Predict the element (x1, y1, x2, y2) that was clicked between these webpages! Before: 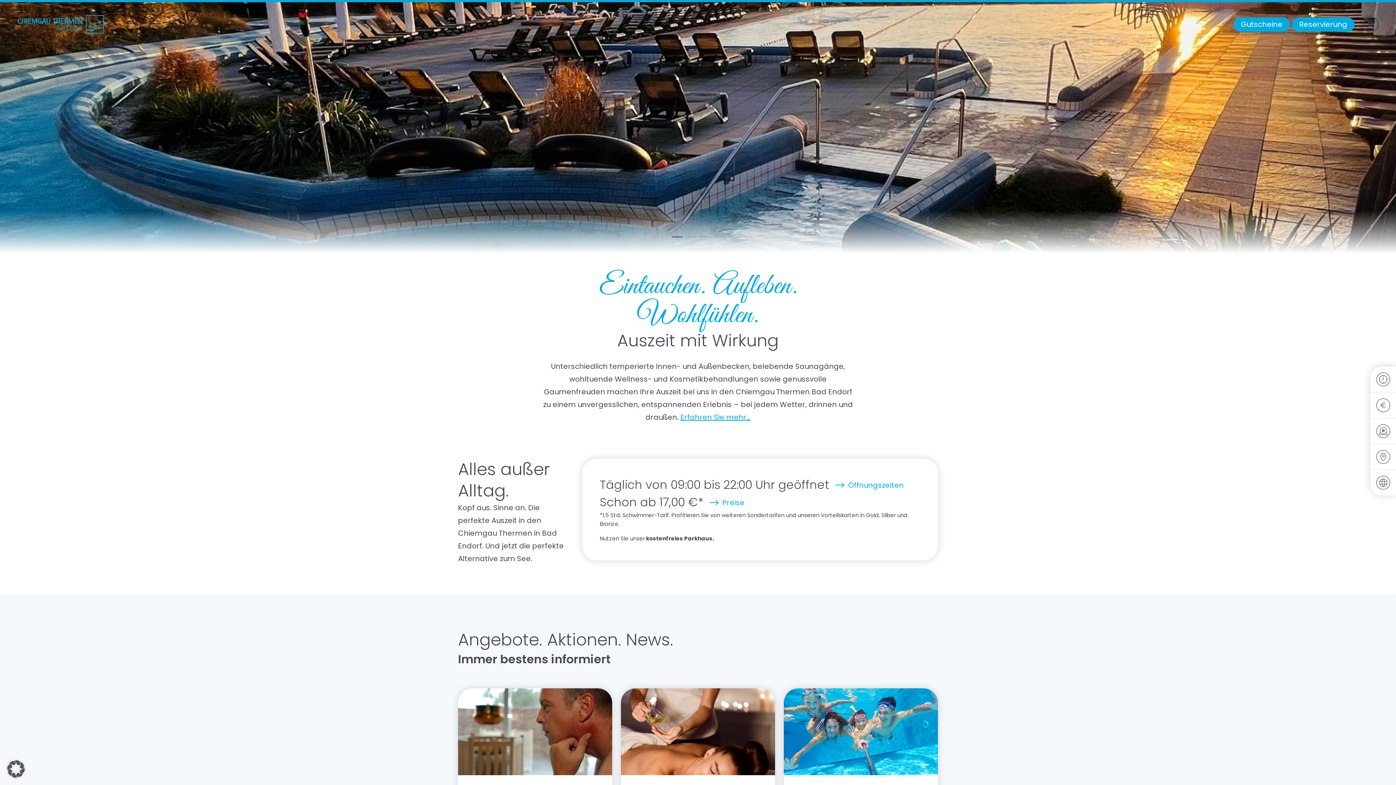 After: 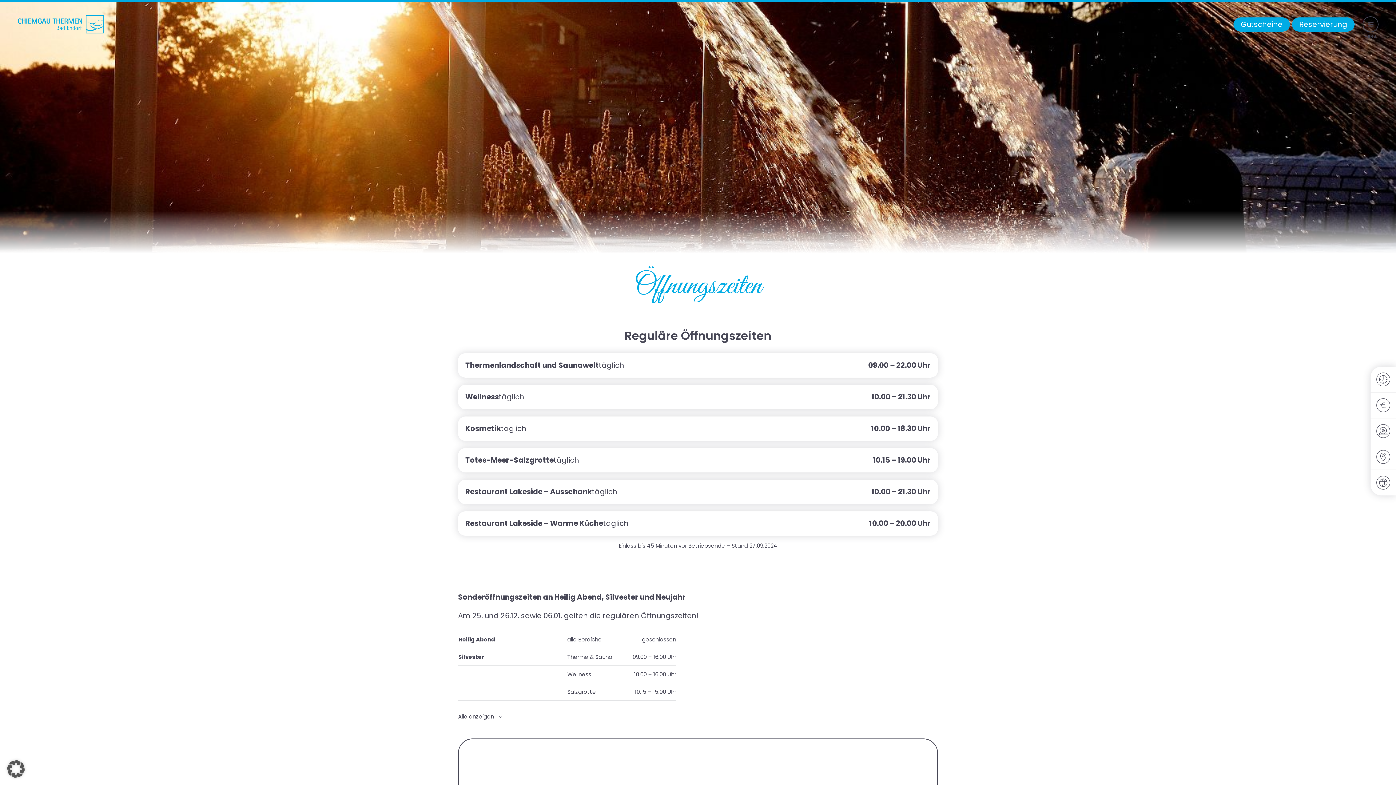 Action: bbox: (1370, 366, 1396, 392)